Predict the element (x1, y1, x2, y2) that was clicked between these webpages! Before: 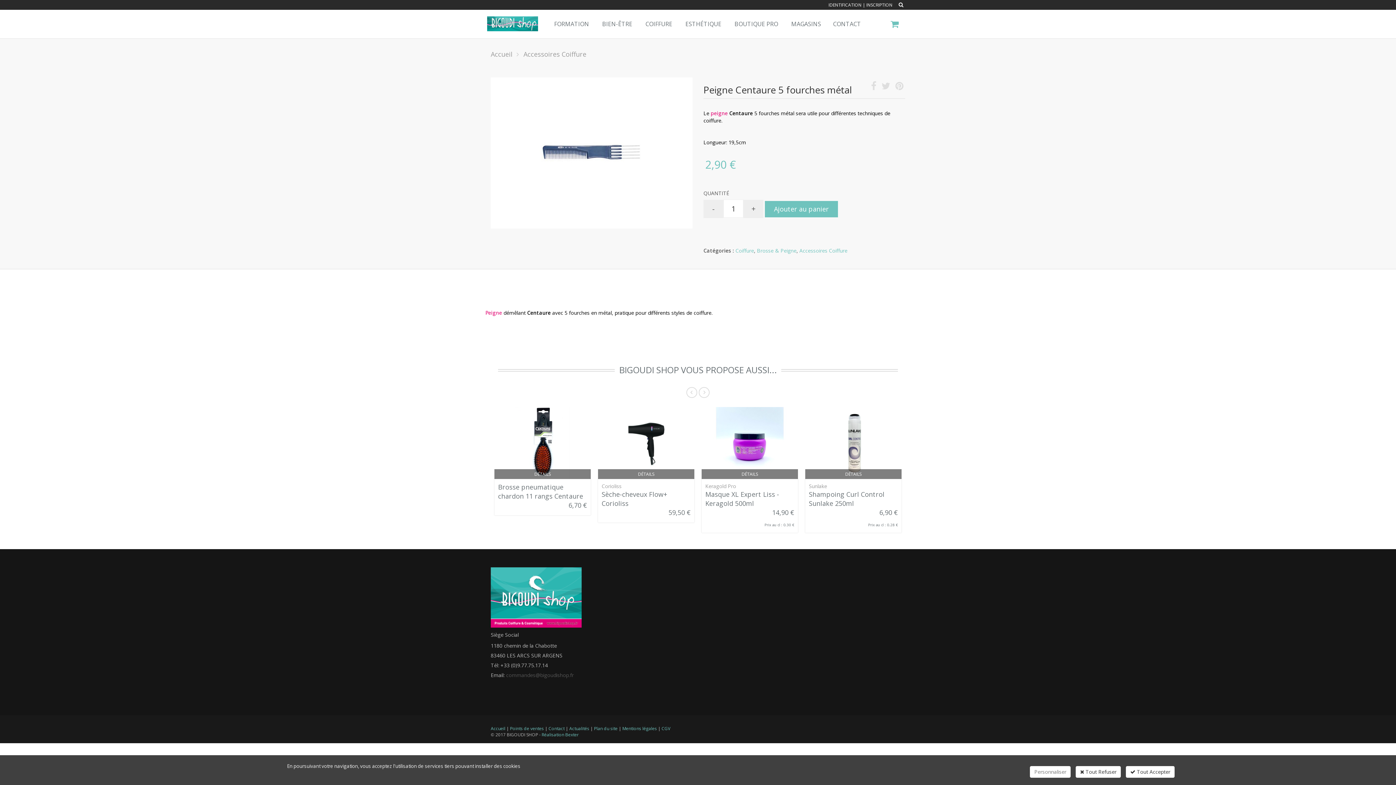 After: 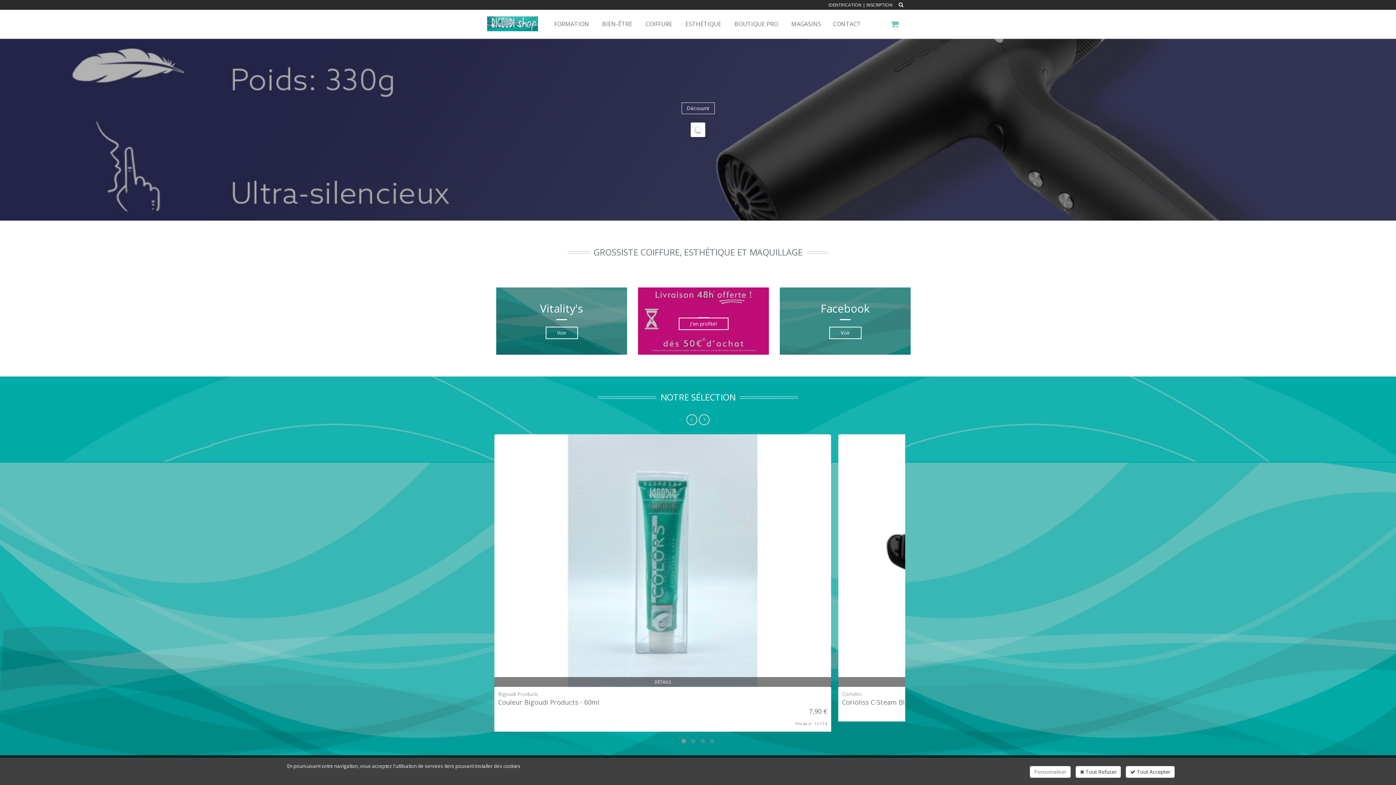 Action: bbox: (485, 9, 540, 28)